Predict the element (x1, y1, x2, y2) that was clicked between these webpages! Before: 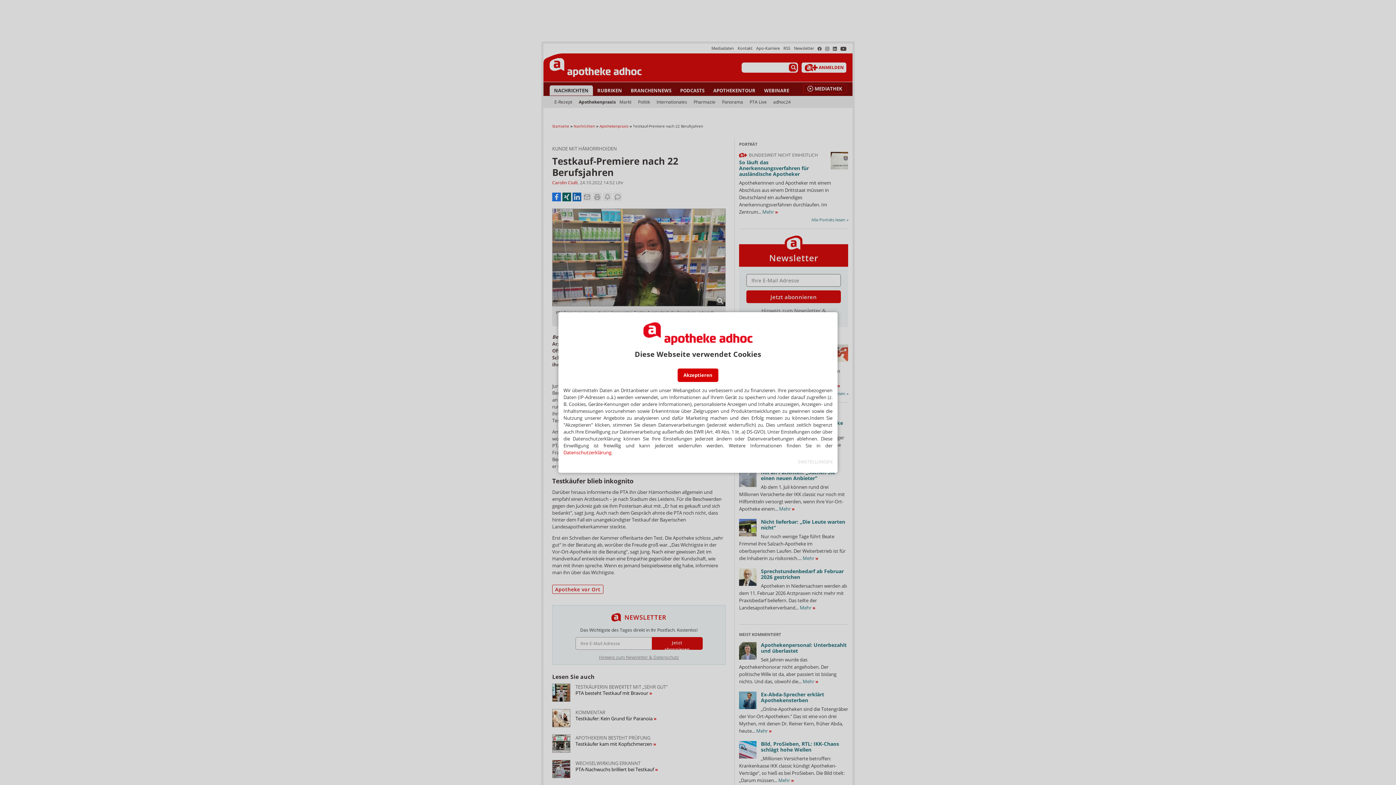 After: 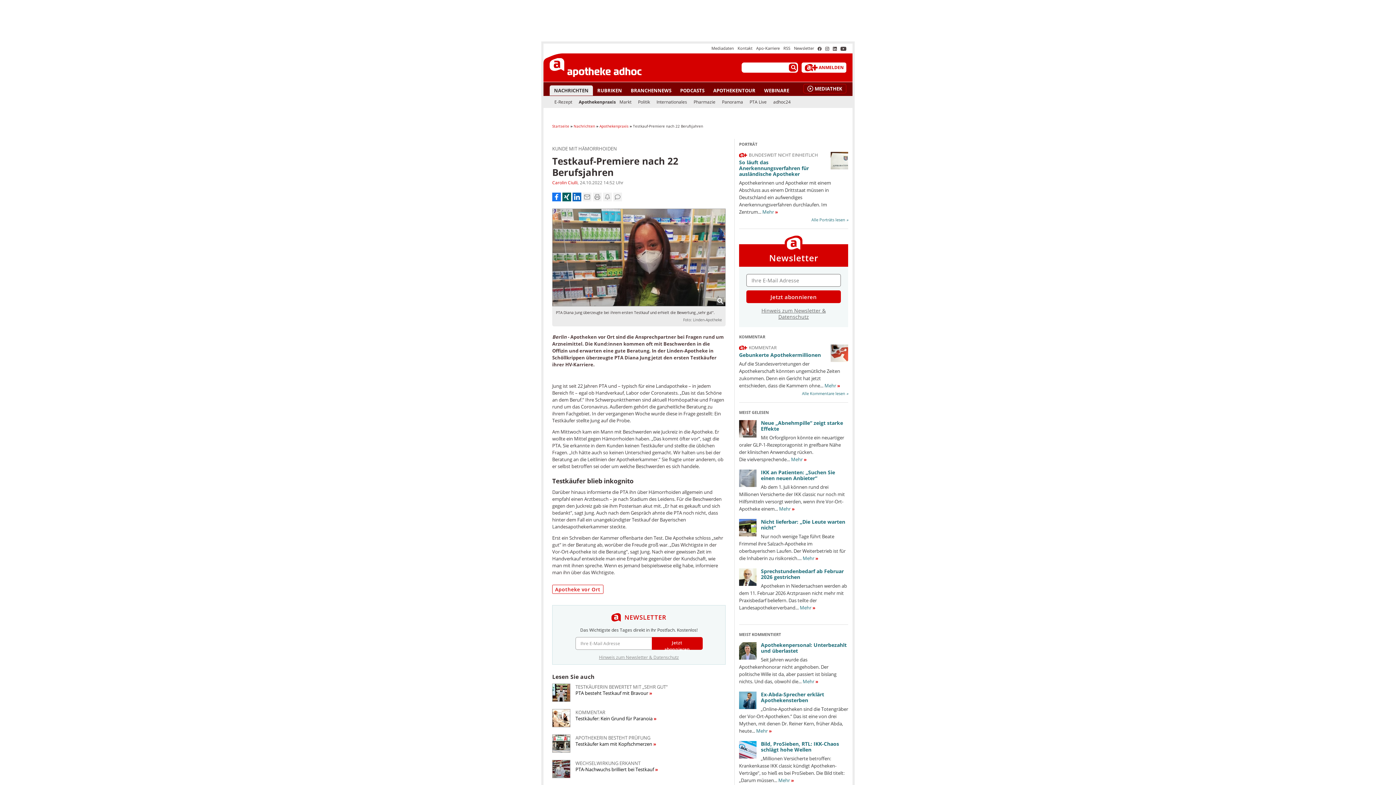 Action: bbox: (677, 368, 718, 382) label: Akzeptieren